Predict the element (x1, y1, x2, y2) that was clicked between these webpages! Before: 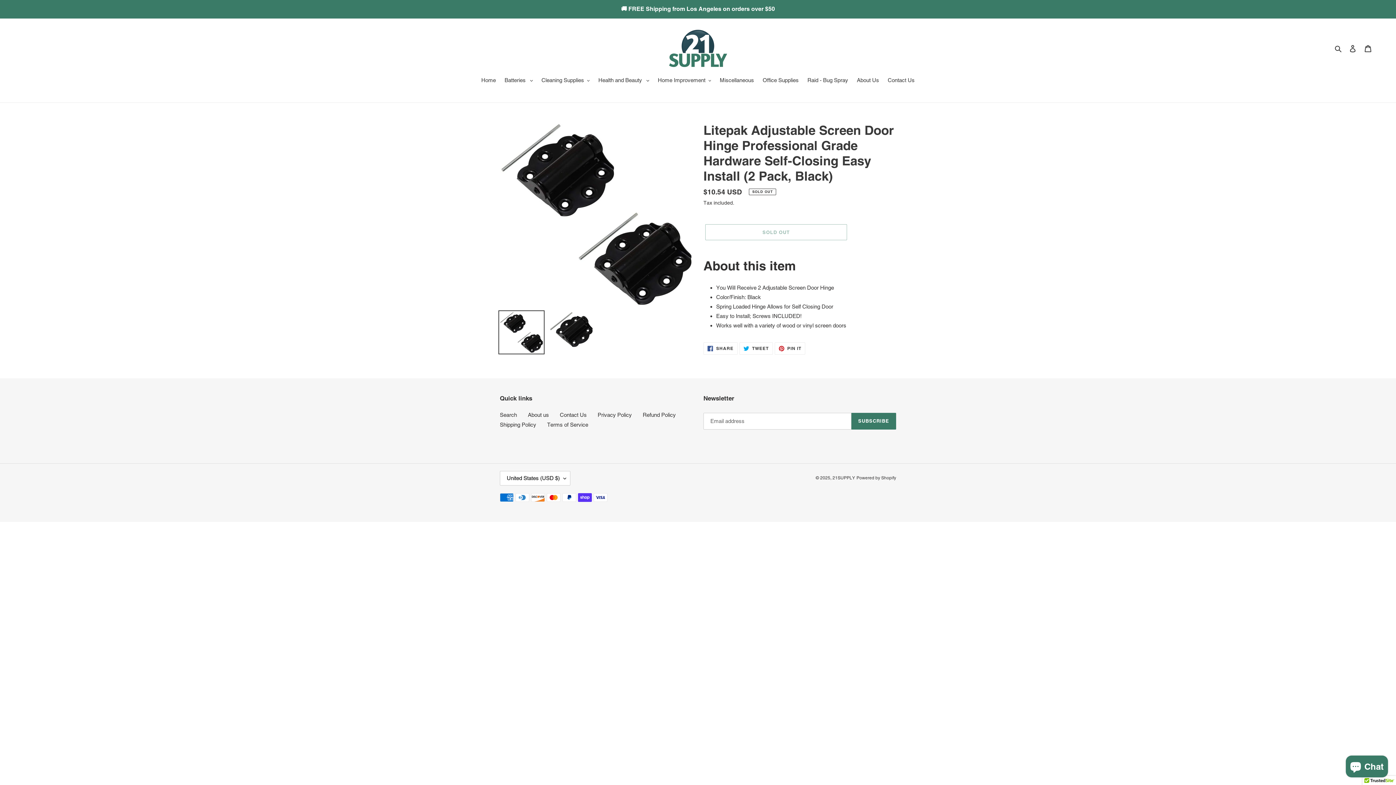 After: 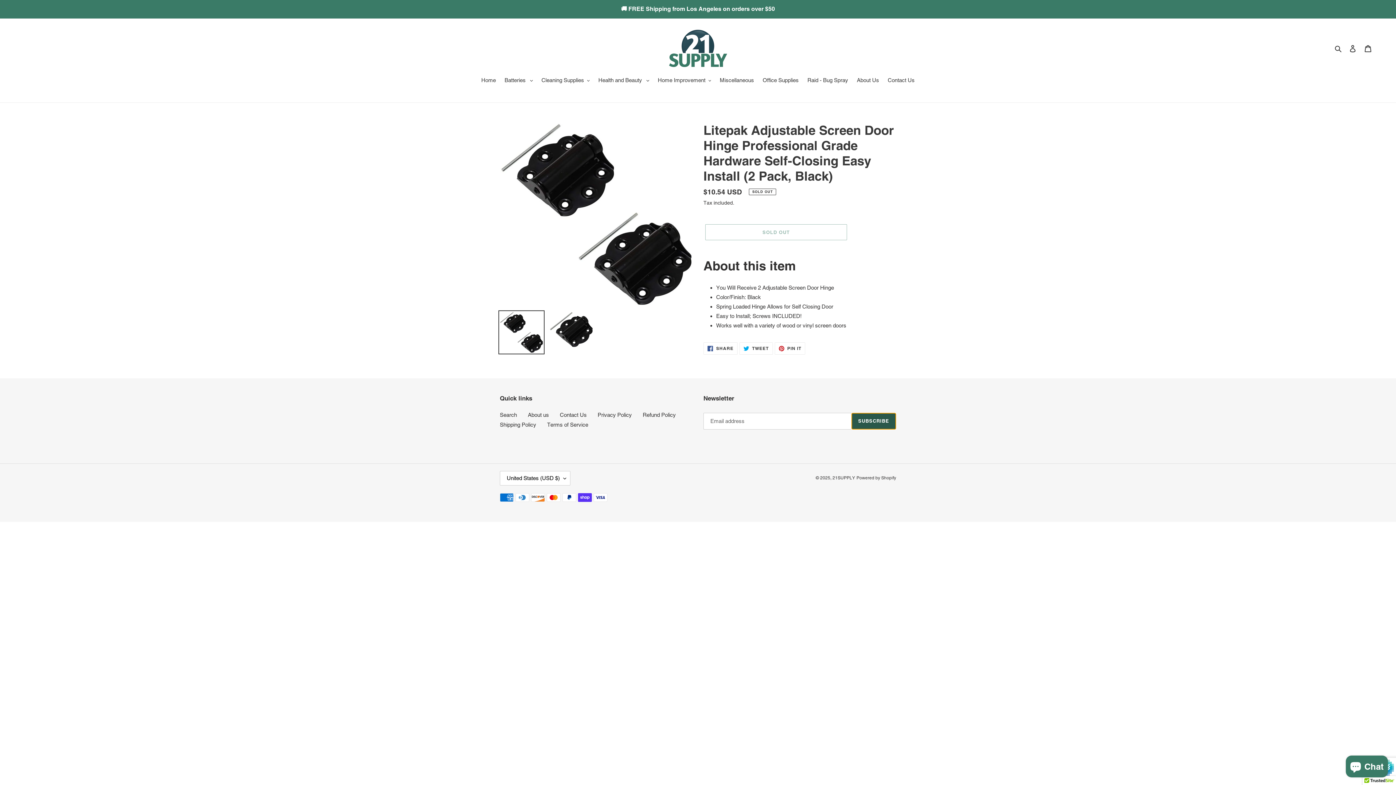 Action: label: SUBSCRIBE bbox: (851, 413, 896, 429)